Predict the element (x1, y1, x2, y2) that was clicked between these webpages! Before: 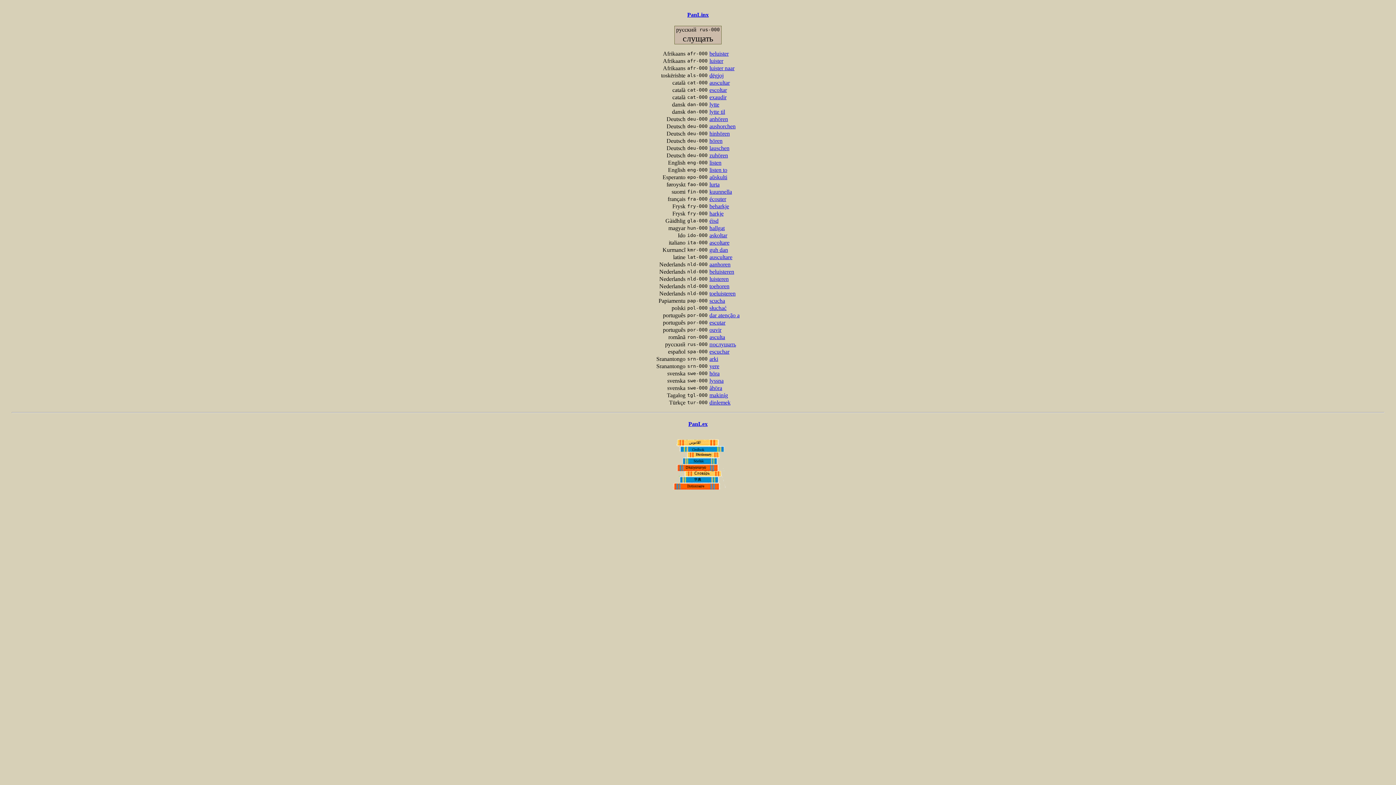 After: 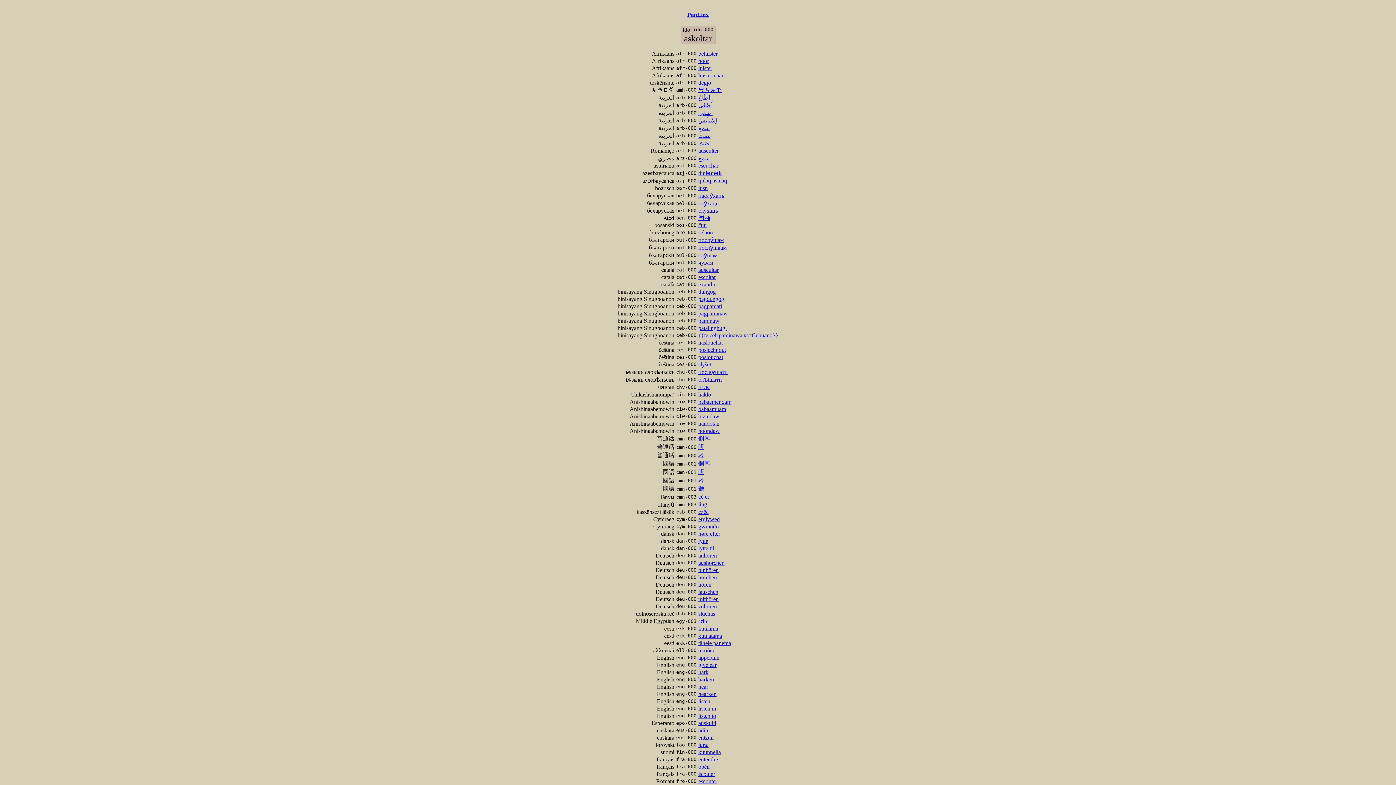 Action: bbox: (709, 232, 727, 238) label: askoltar